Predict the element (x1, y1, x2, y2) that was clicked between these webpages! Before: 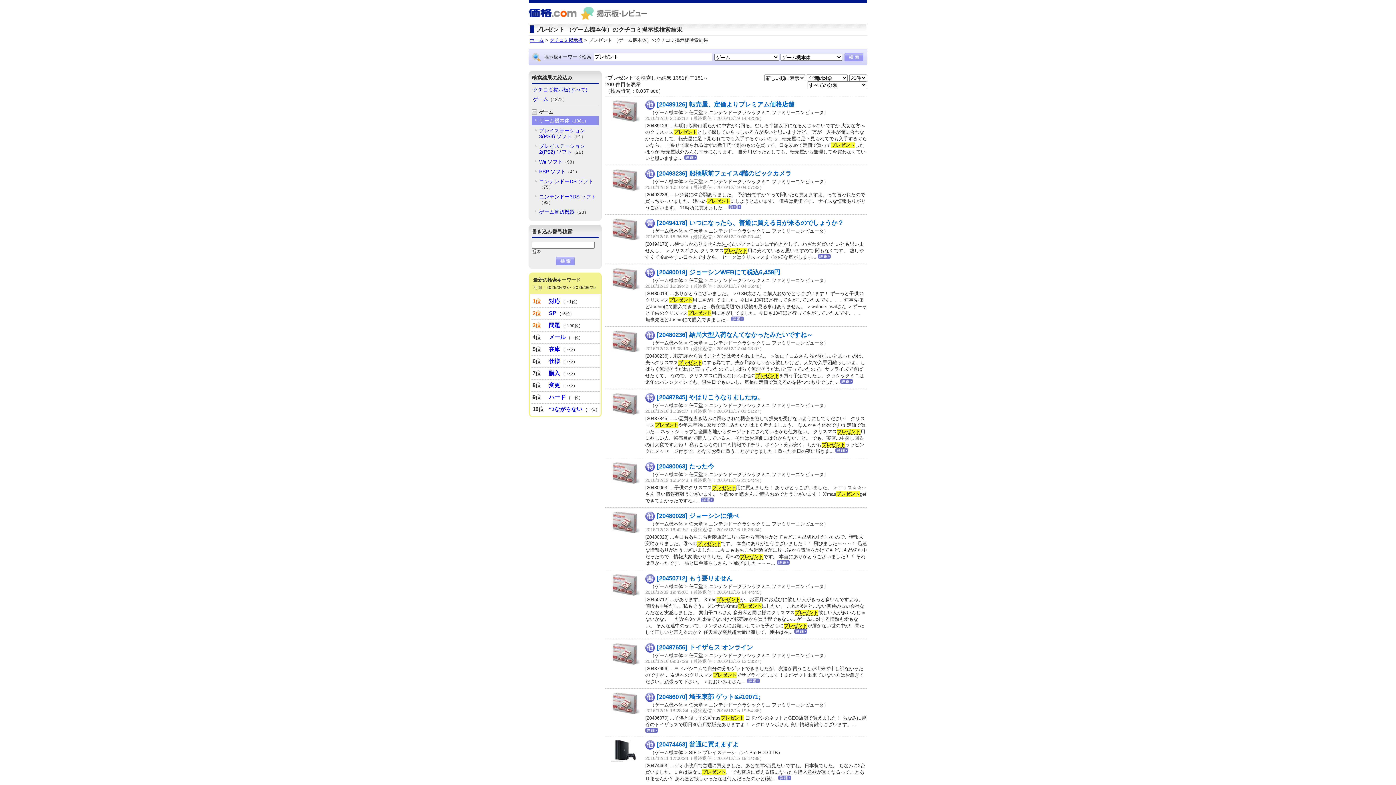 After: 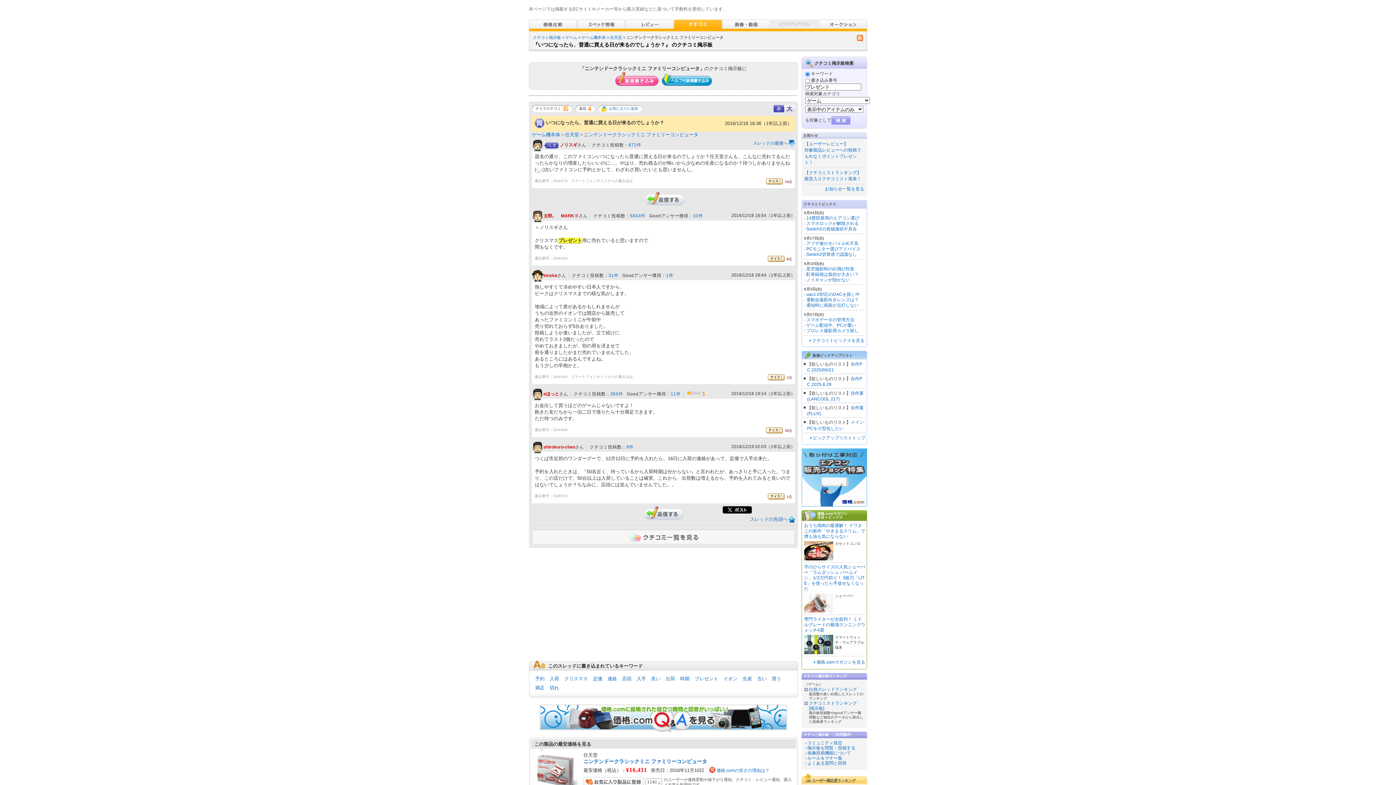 Action: bbox: (657, 219, 844, 226) label: [20494178] いつになったら、普通に買える日が来るのでしょうか？